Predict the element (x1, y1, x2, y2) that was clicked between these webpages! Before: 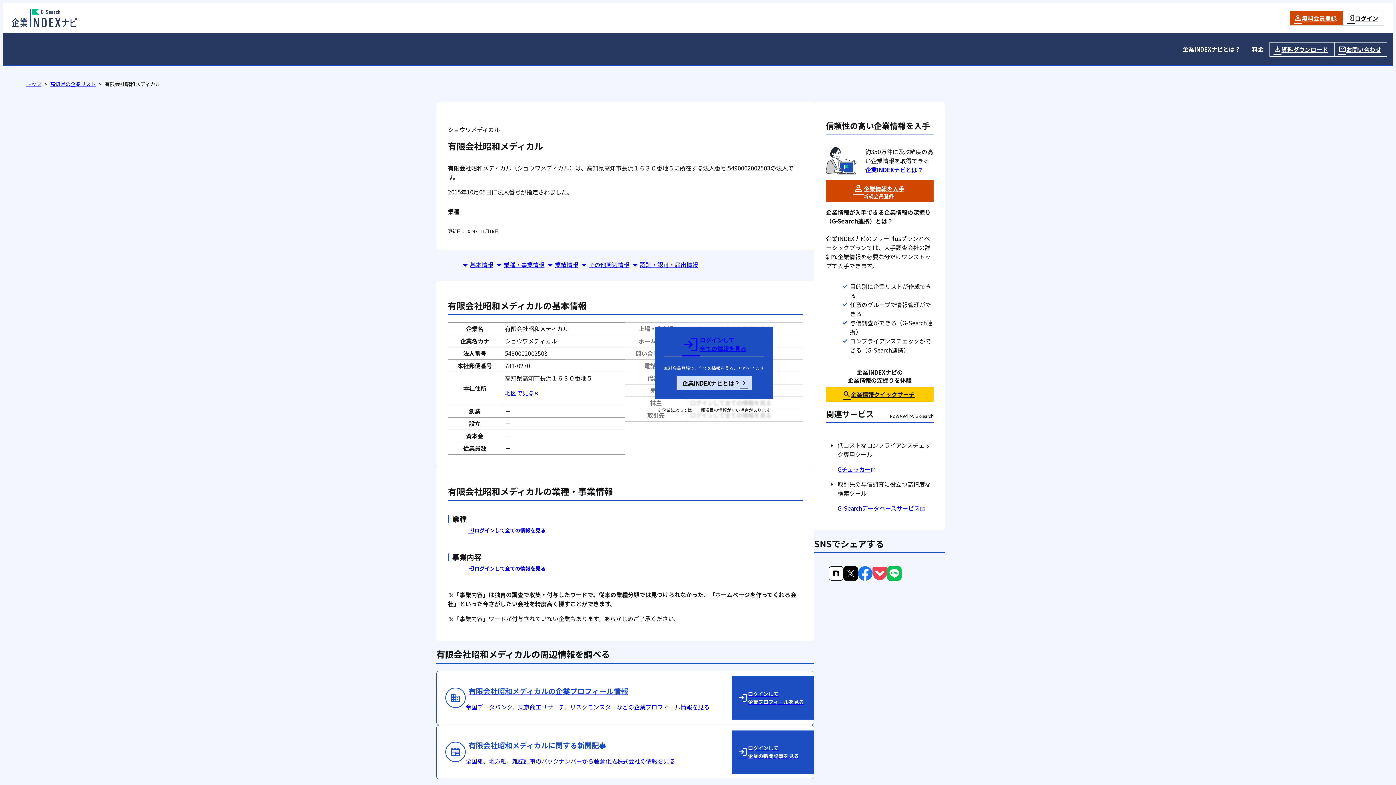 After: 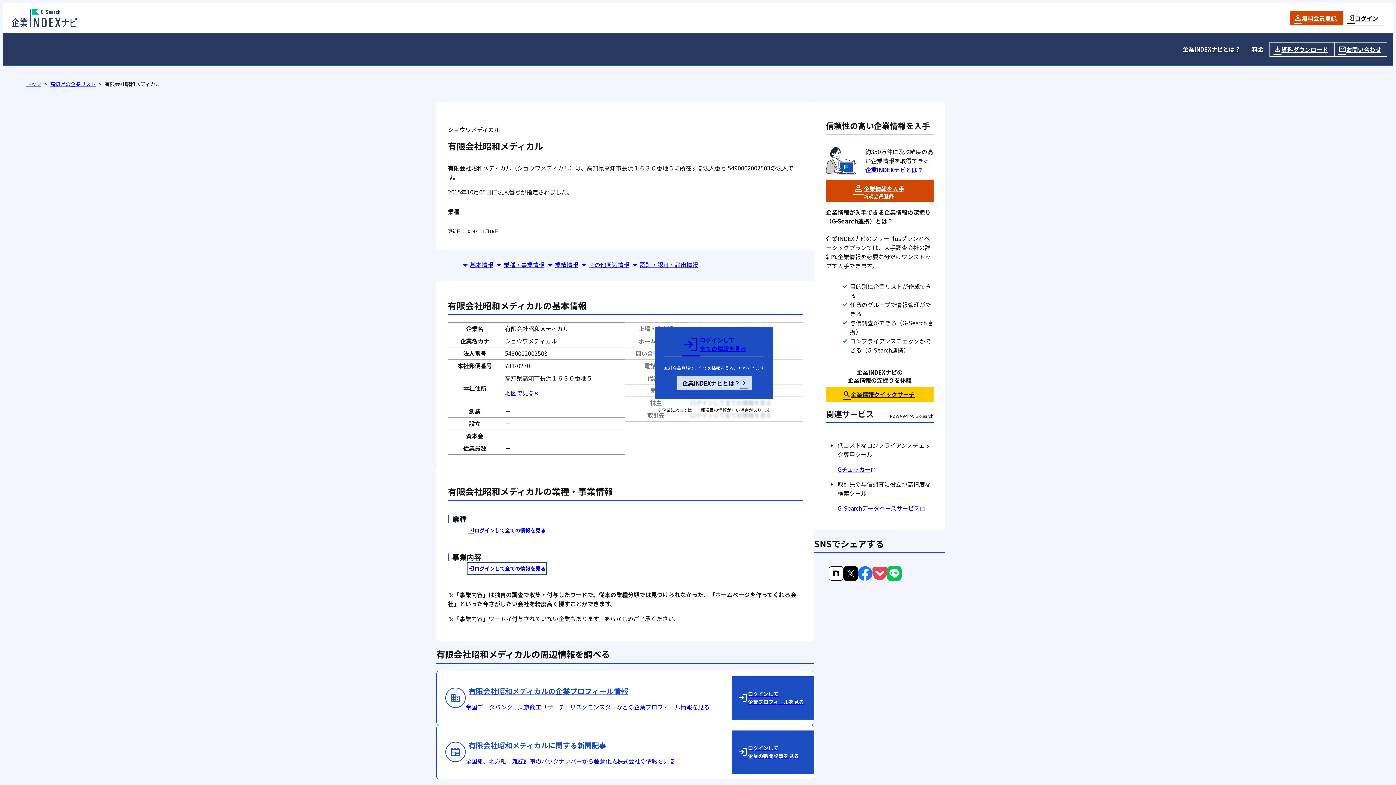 Action: bbox: (468, 563, 545, 573) label: ログインして全ての情報を見る